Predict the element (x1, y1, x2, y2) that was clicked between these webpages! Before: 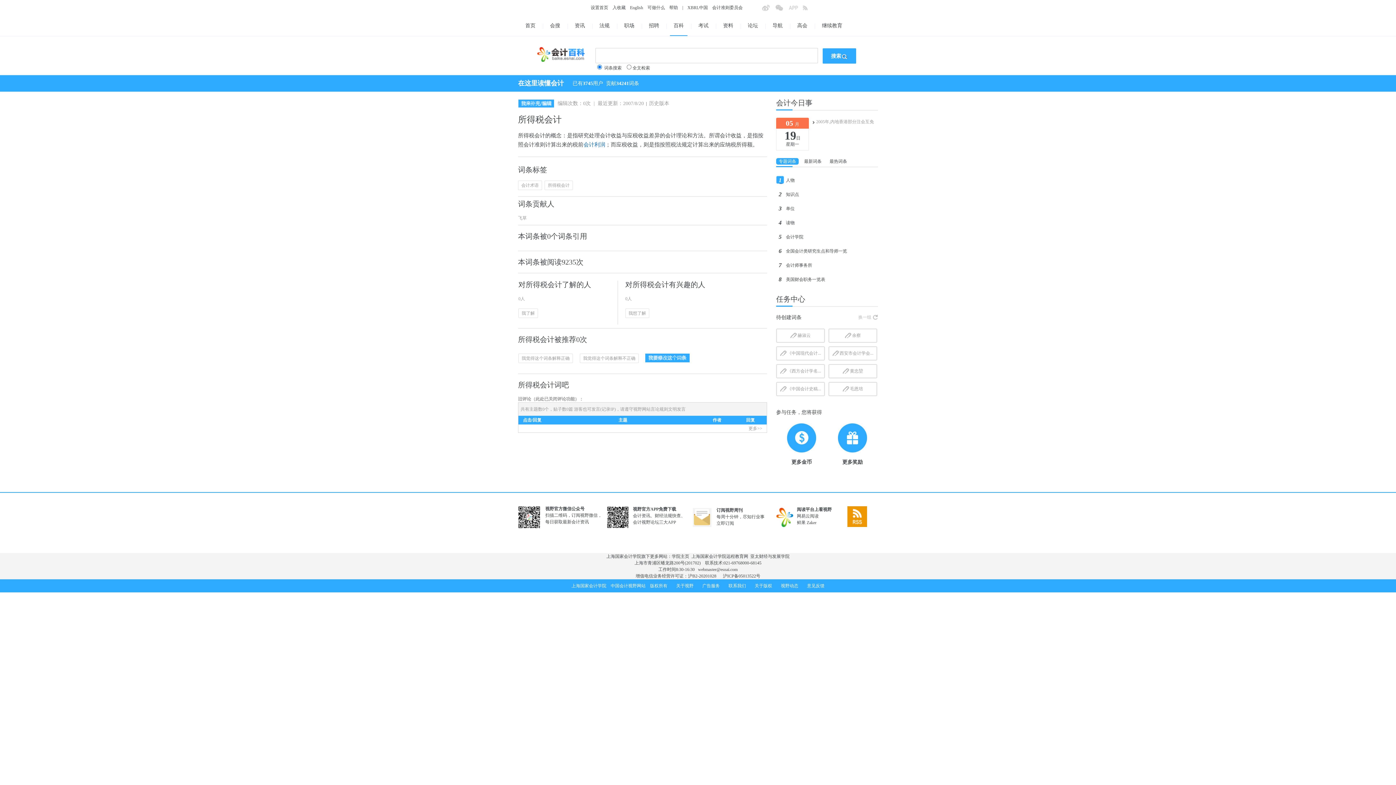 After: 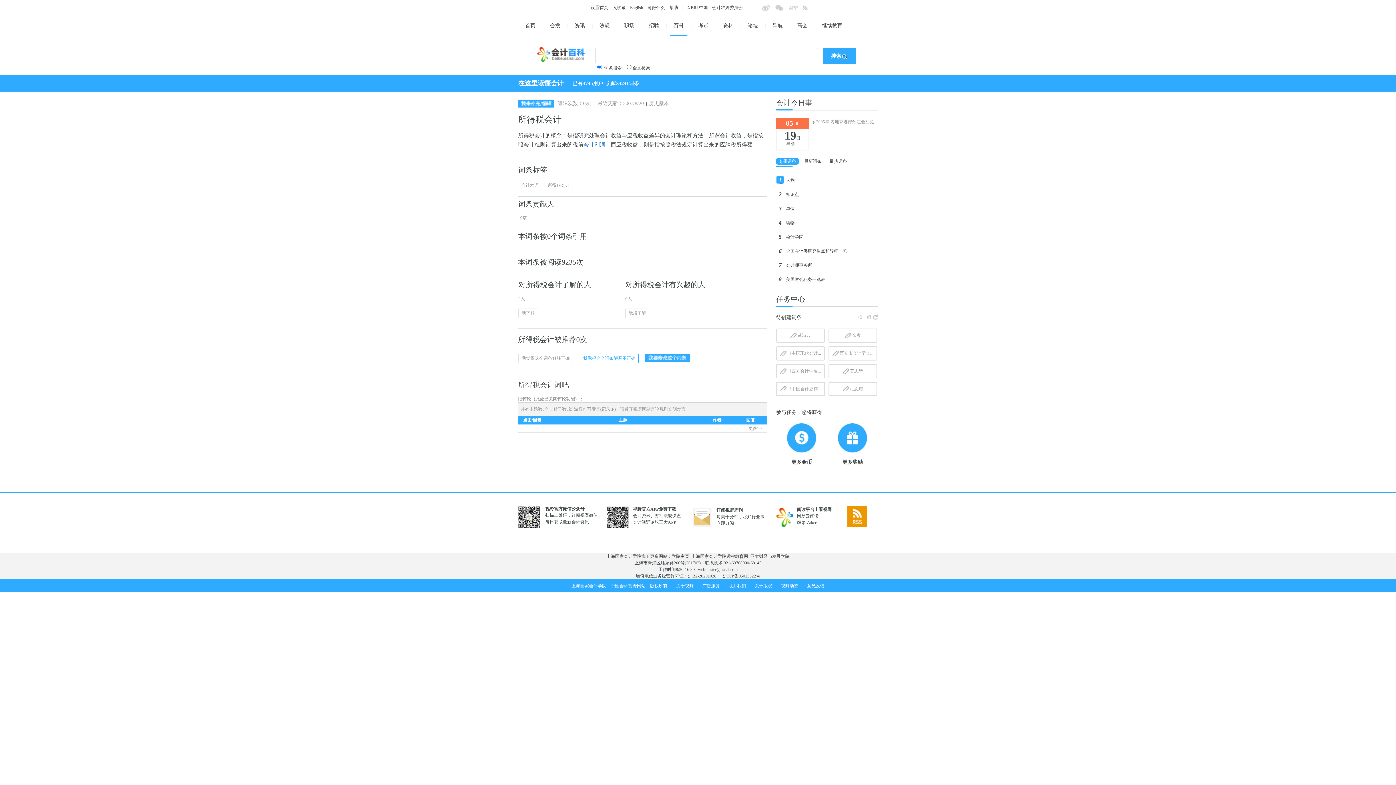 Action: bbox: (580, 353, 638, 363) label: 我觉得这个词条解释不正确